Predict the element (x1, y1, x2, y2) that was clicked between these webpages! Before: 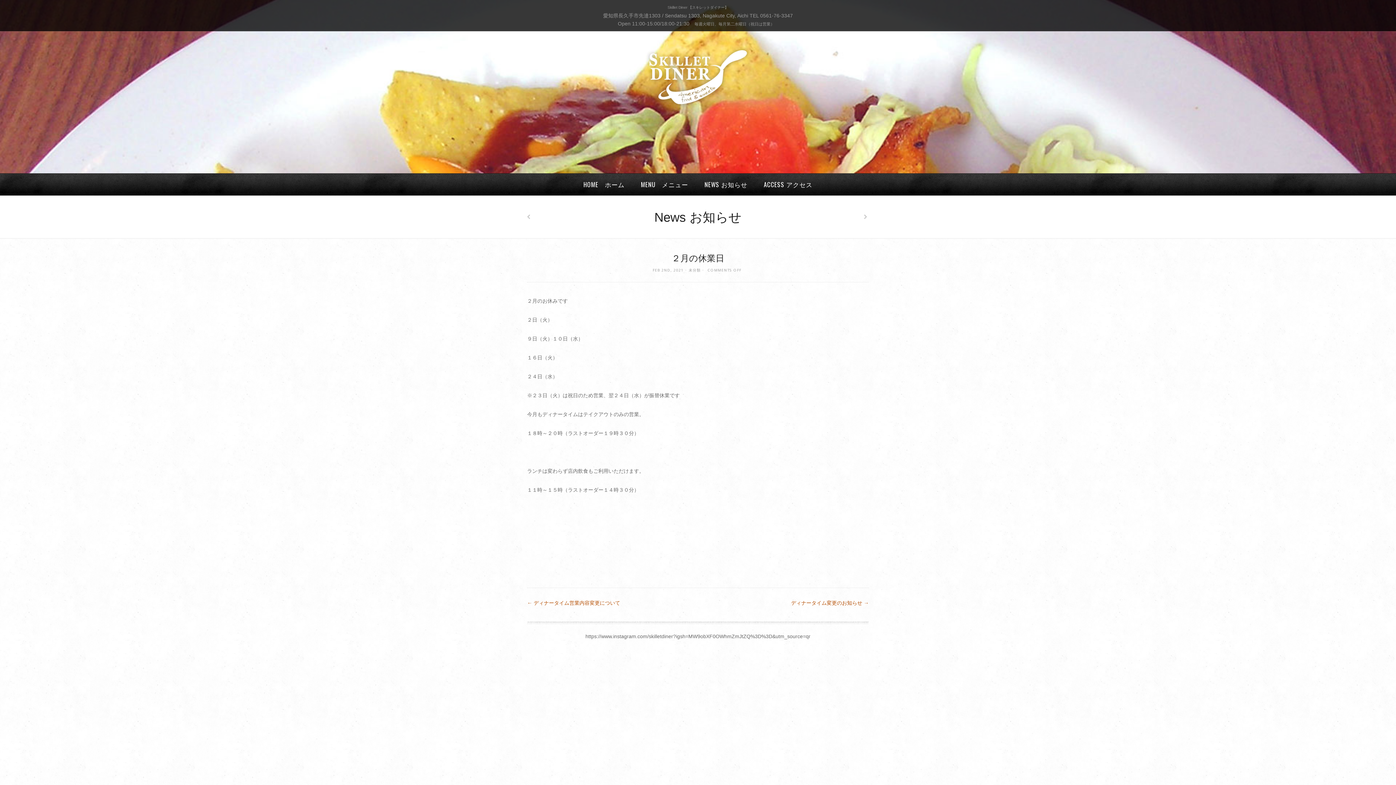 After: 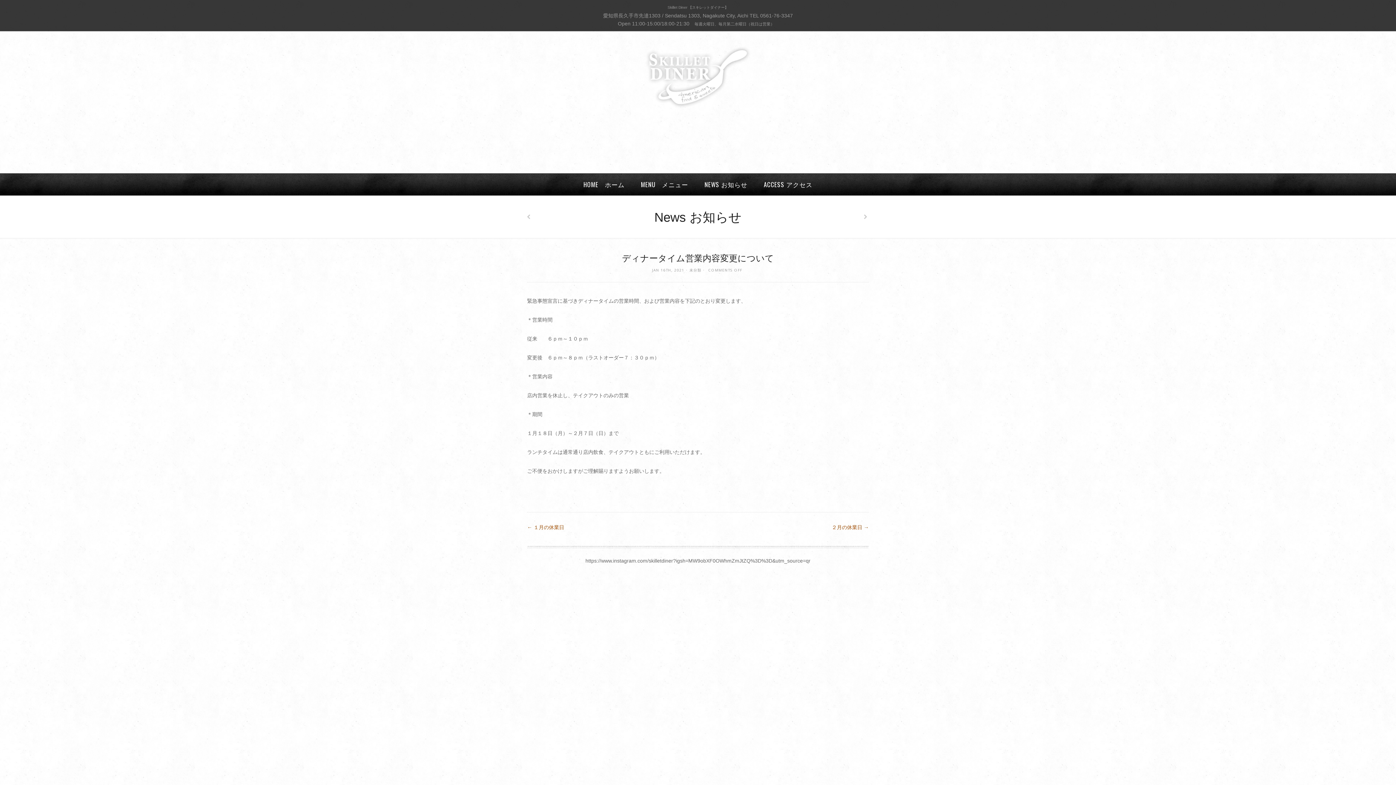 Action: label: ← ディナータイム営業内容変更について bbox: (527, 600, 620, 606)